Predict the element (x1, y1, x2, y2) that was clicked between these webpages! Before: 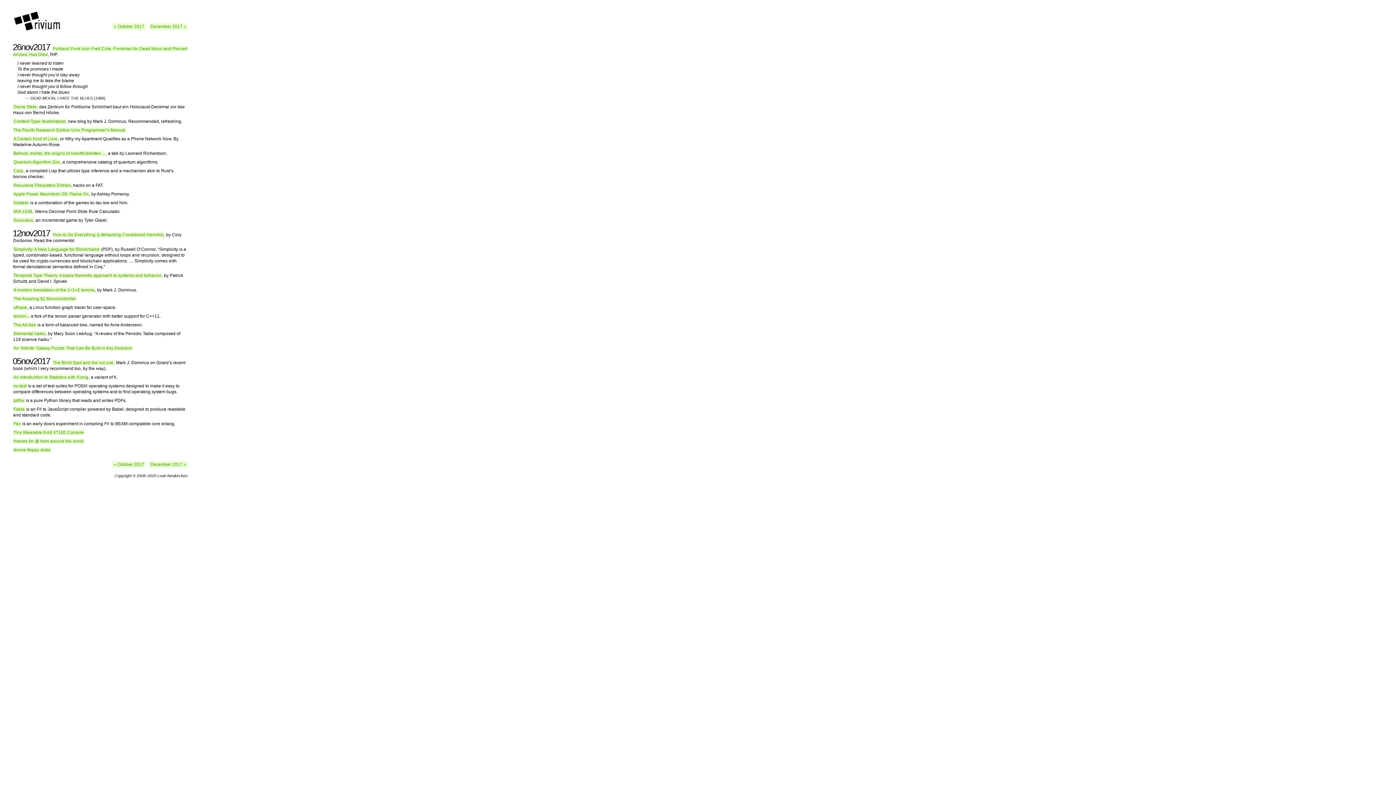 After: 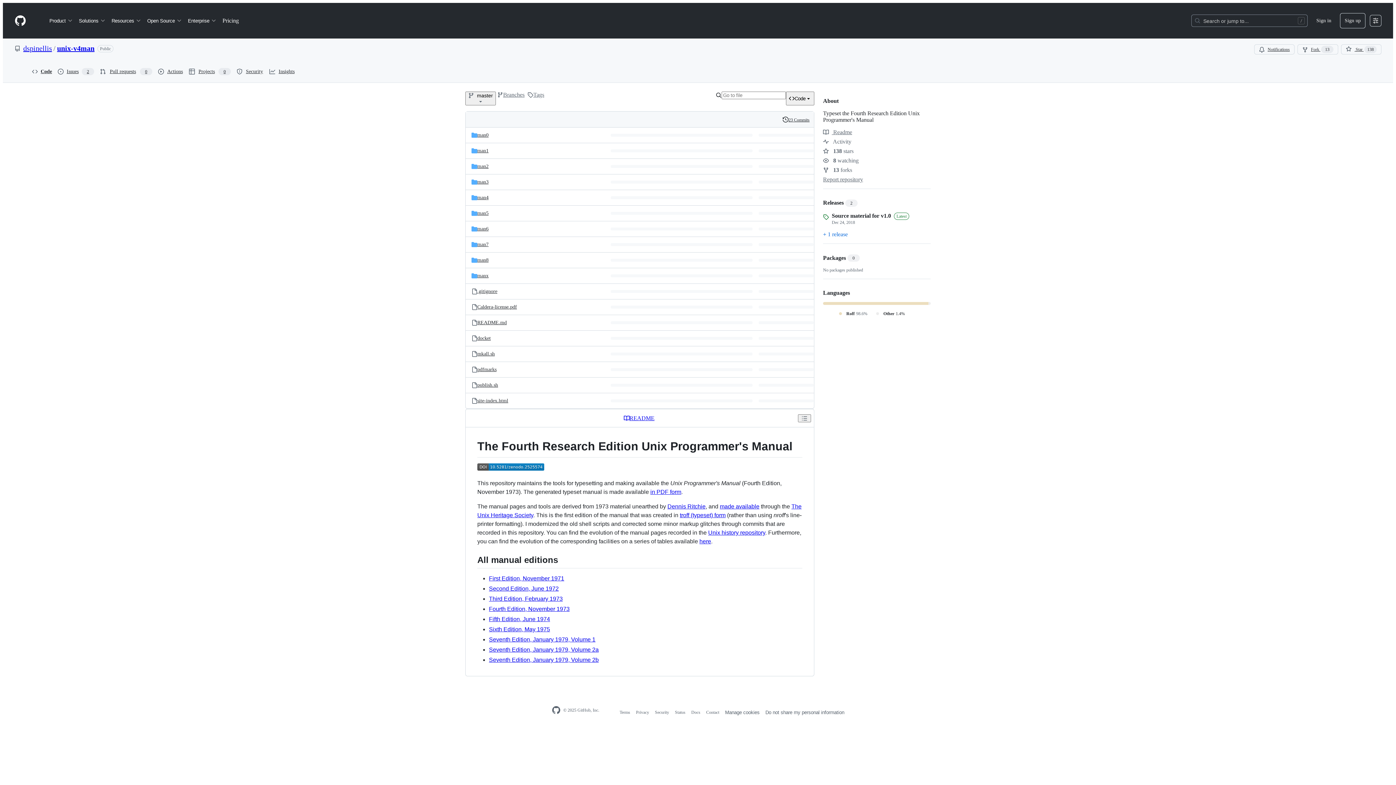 Action: label: The Fourth Research Edition Unix Programmer’s Manual bbox: (13, 127, 125, 132)